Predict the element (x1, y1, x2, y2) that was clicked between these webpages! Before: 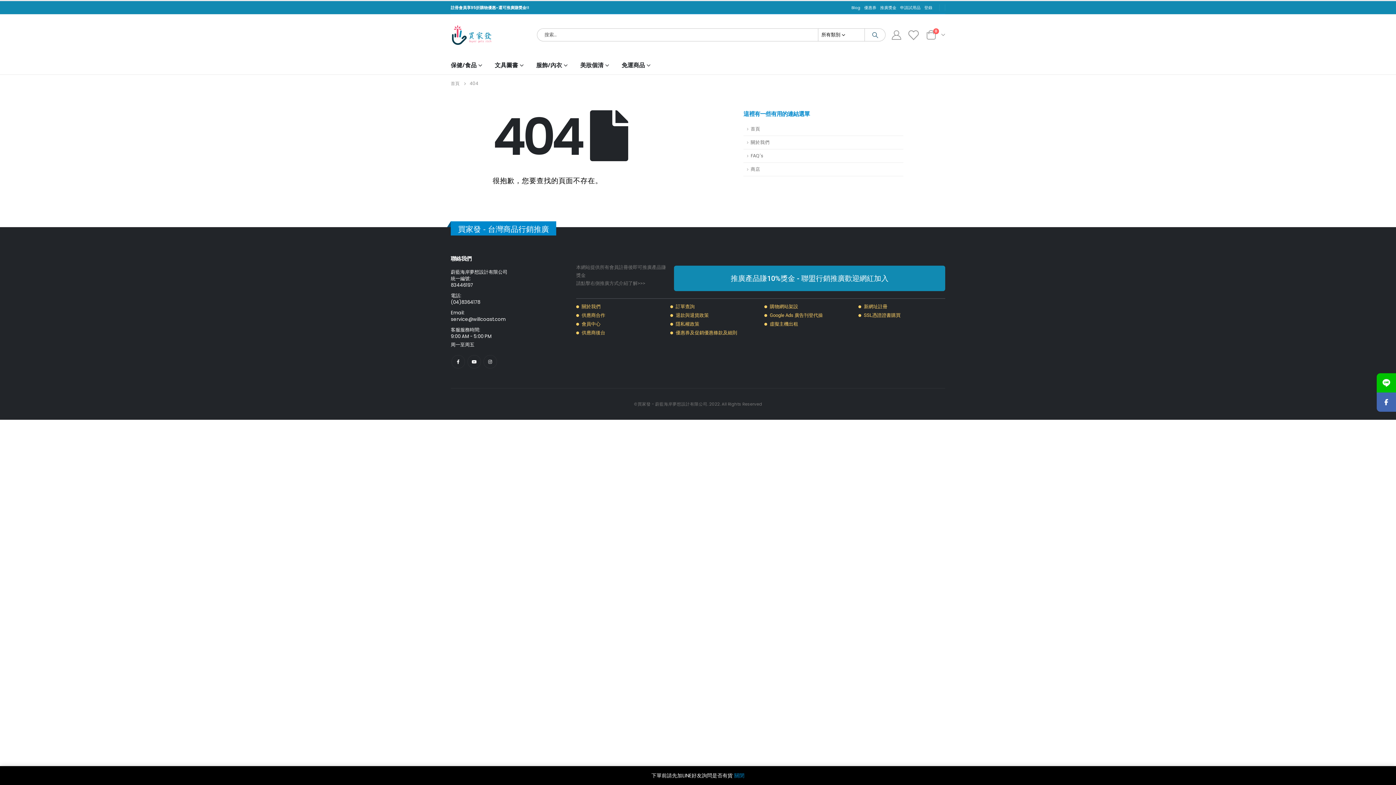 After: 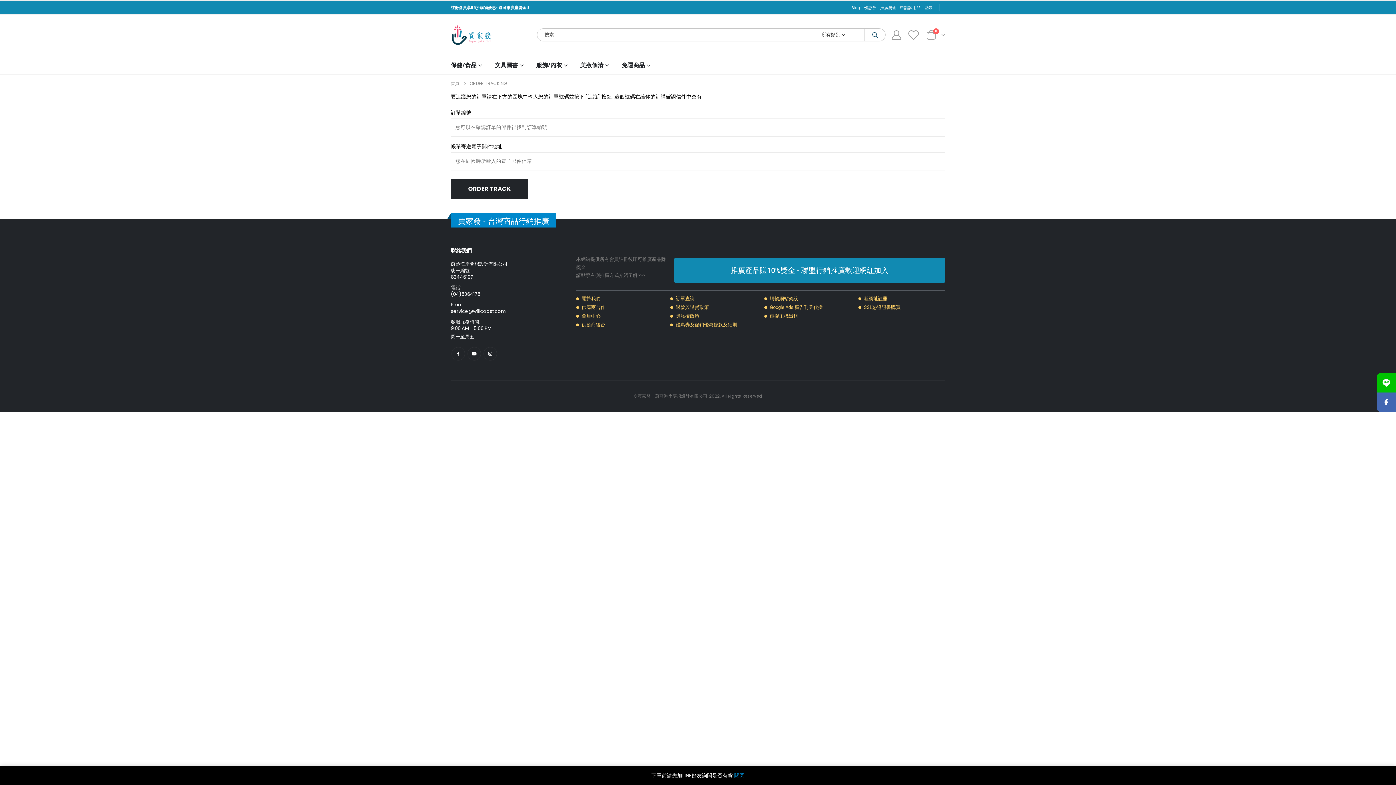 Action: label: 訂單查詢 bbox: (670, 302, 757, 311)